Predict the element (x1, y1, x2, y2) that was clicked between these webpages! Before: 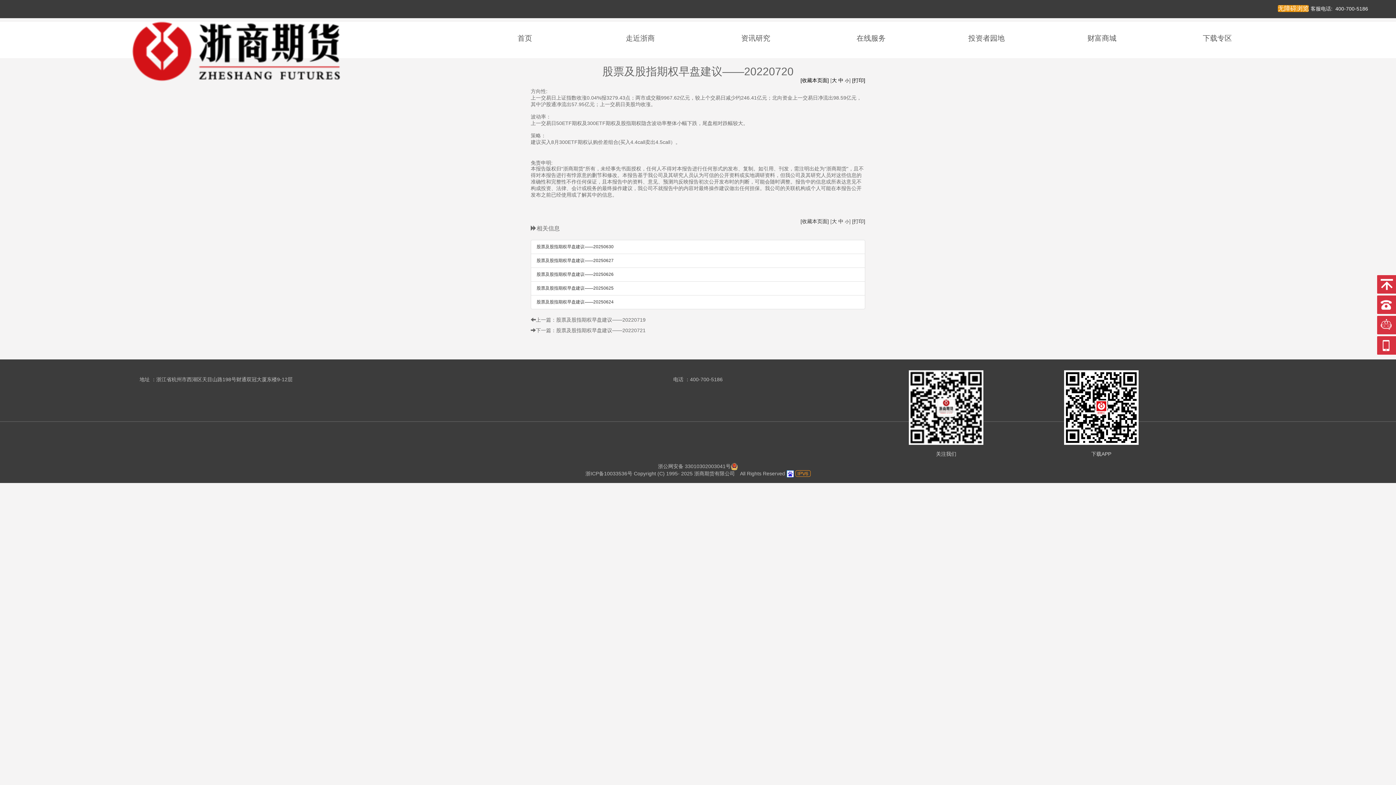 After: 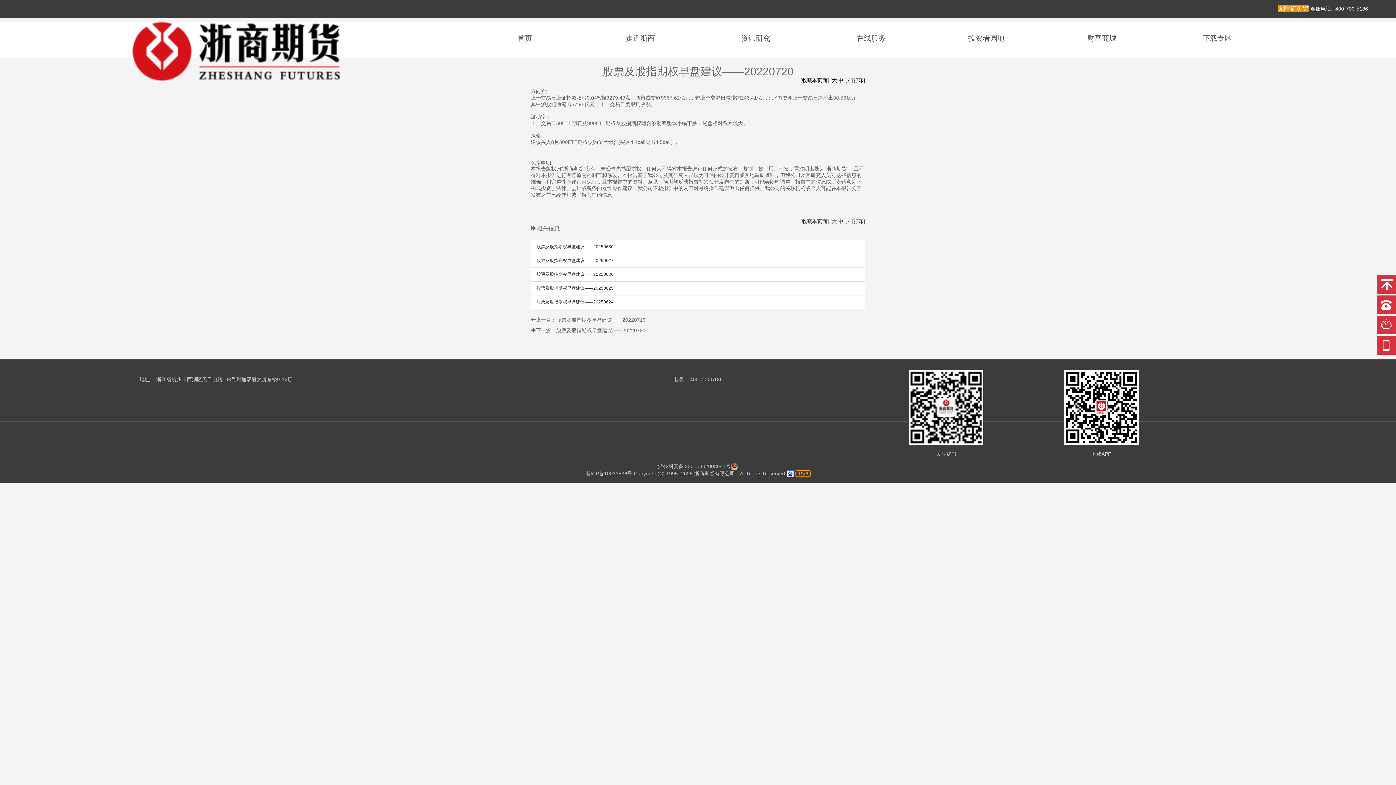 Action: bbox: (832, 218, 837, 224) label: 大